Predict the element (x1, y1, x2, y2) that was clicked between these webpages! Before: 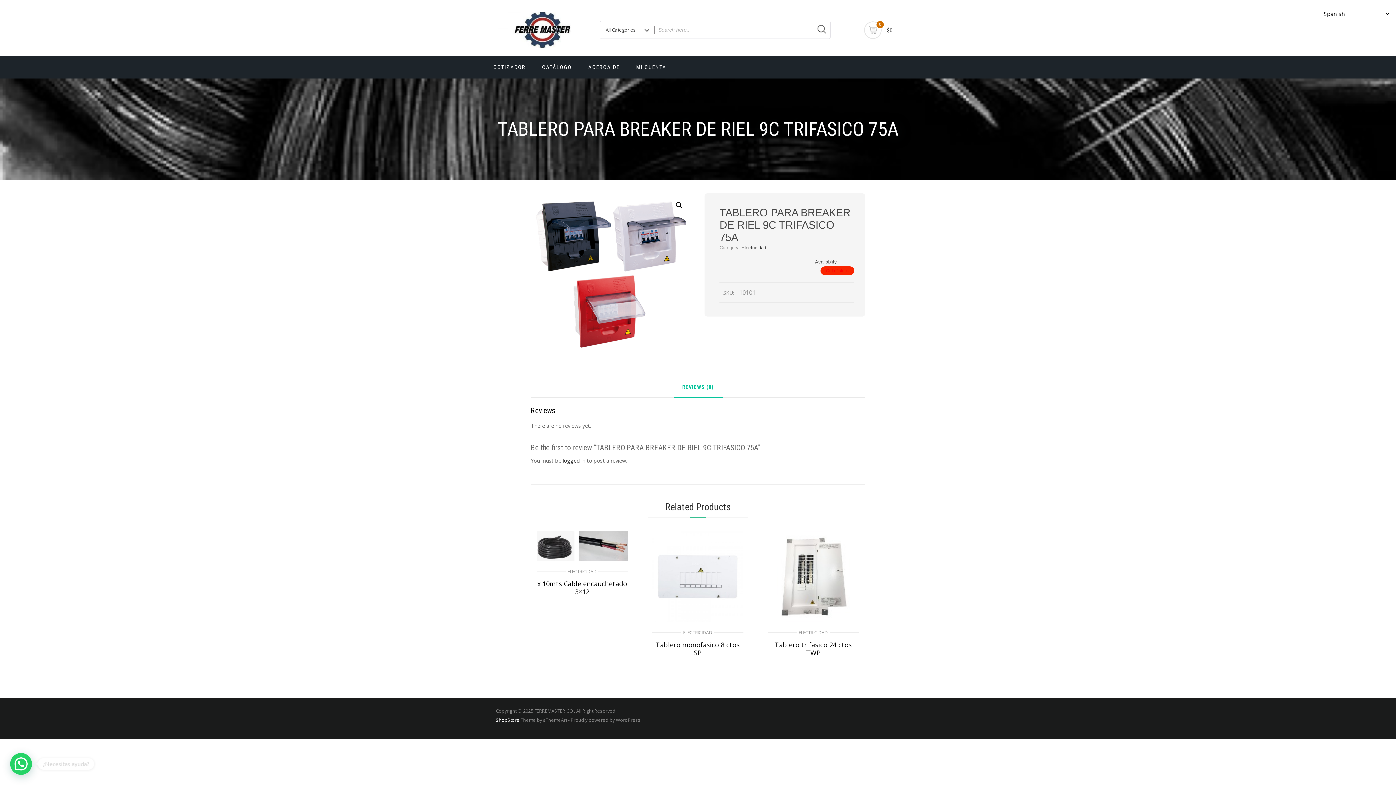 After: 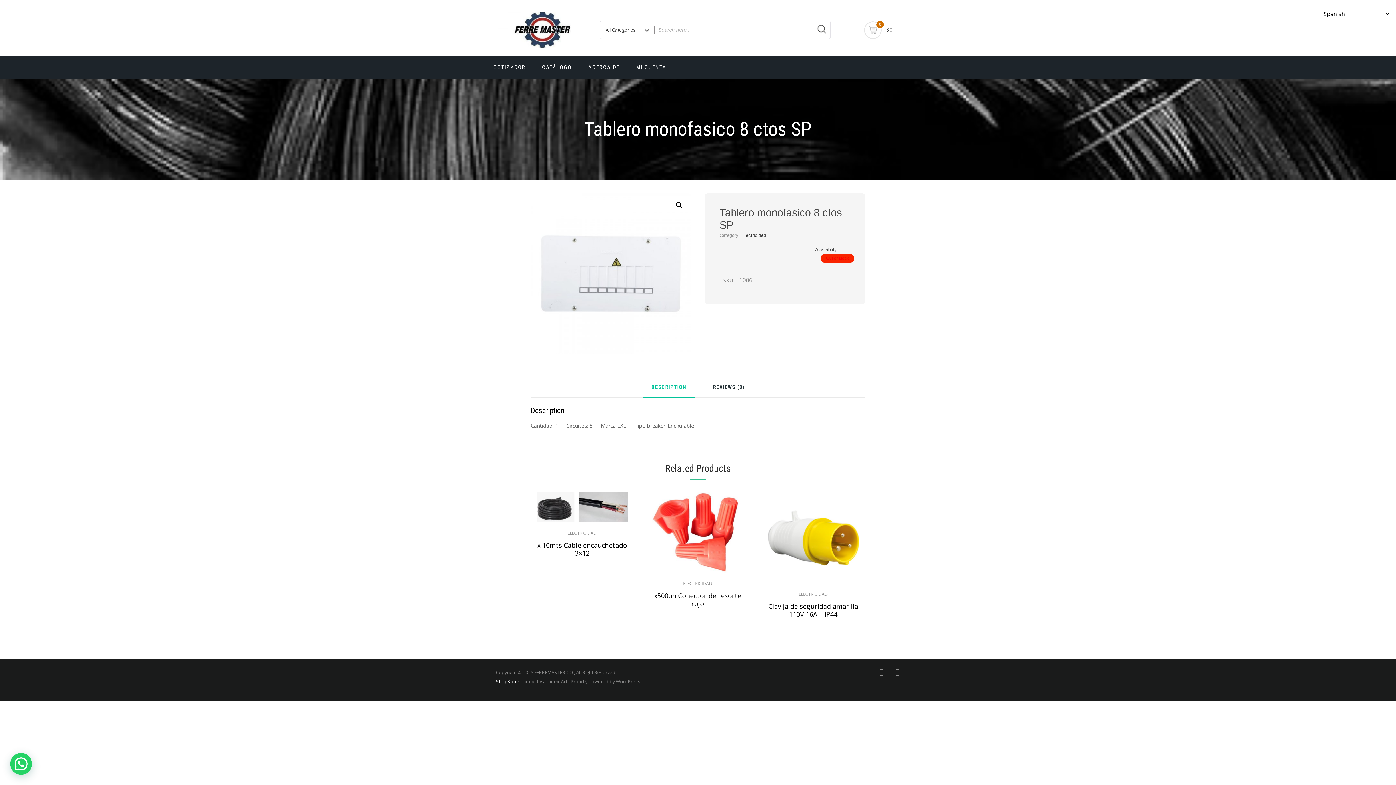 Action: label: Tablero monofasico 8 ctos SP bbox: (652, 641, 743, 657)